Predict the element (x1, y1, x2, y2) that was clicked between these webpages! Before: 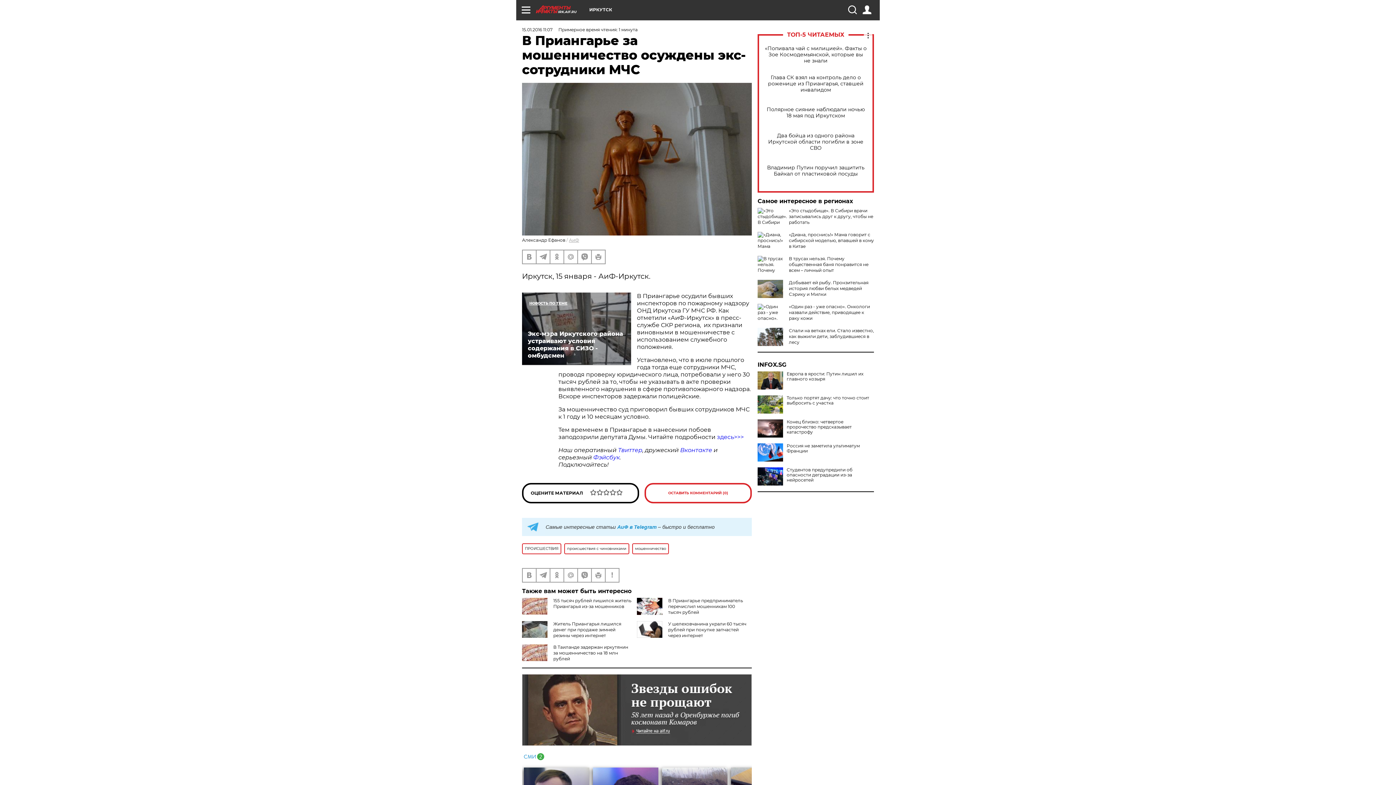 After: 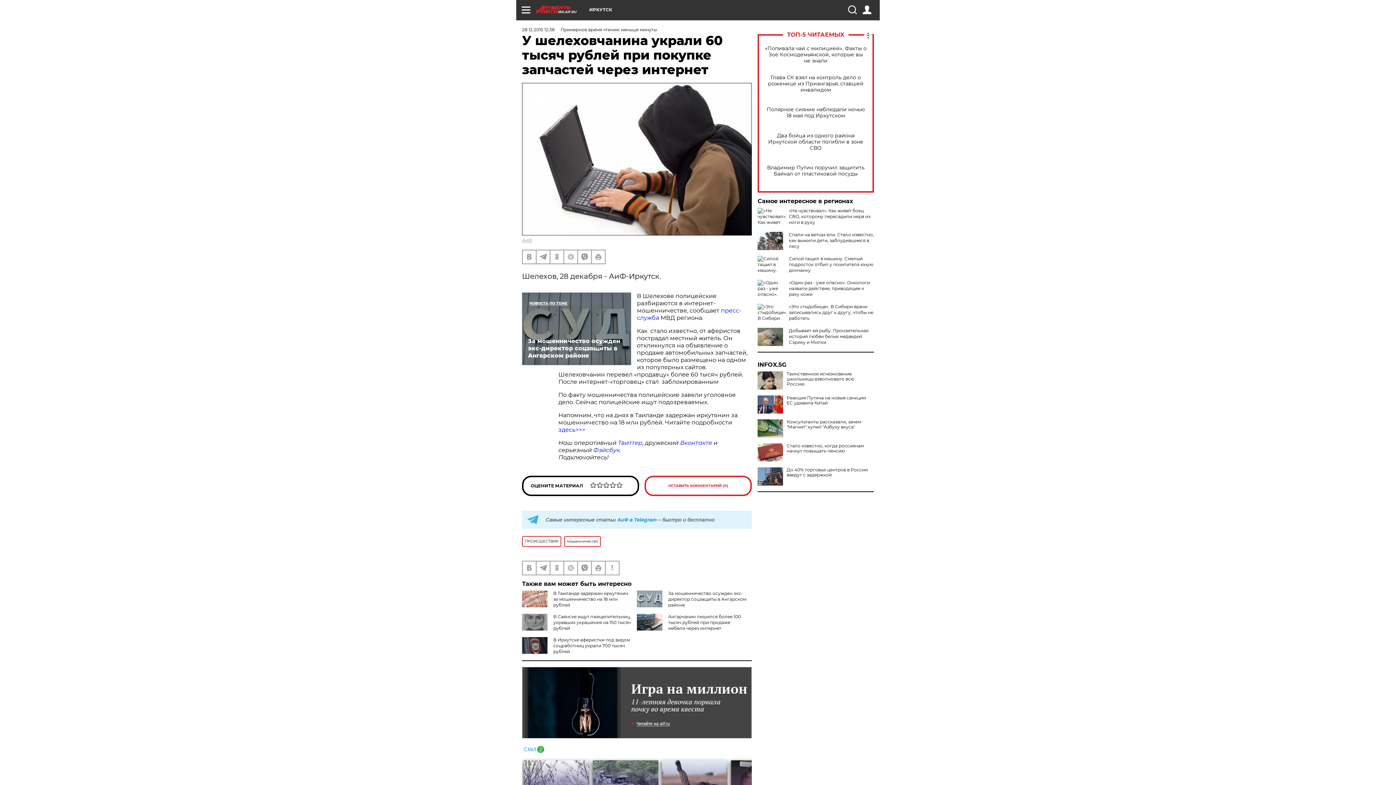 Action: label: У шелеховчанина украли 60 тысяч рублей при покупке запчастей через интернет bbox: (668, 621, 746, 638)